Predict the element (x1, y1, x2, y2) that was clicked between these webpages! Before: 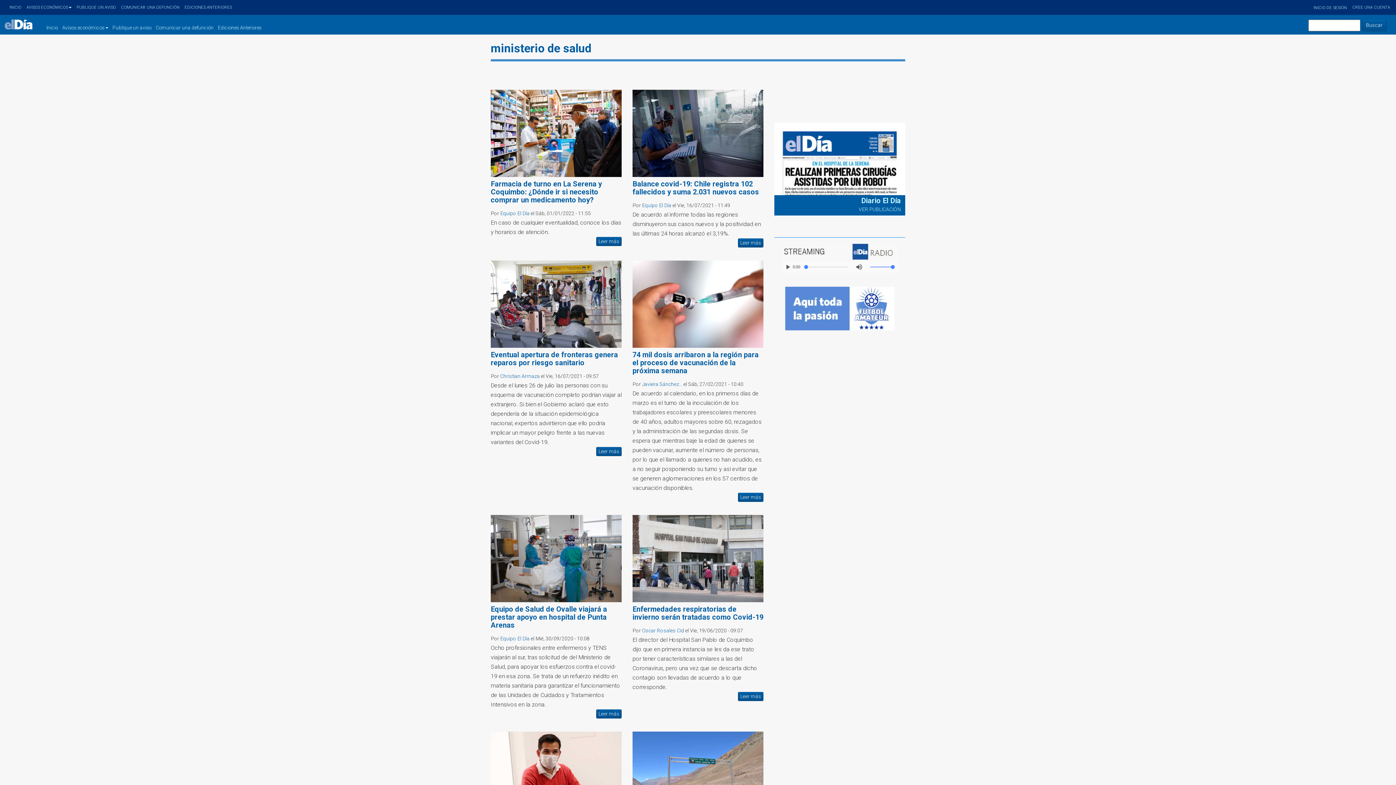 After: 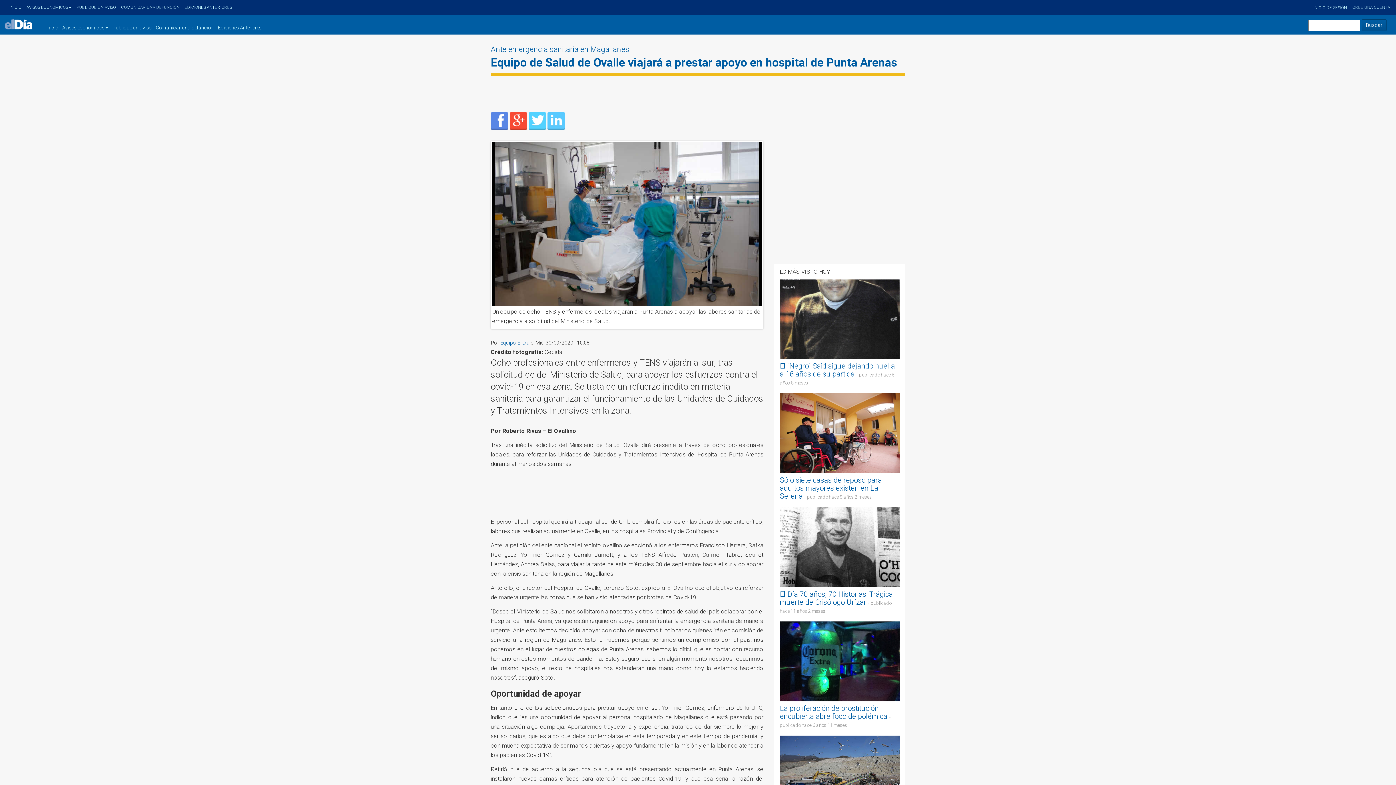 Action: bbox: (490, 554, 621, 561)